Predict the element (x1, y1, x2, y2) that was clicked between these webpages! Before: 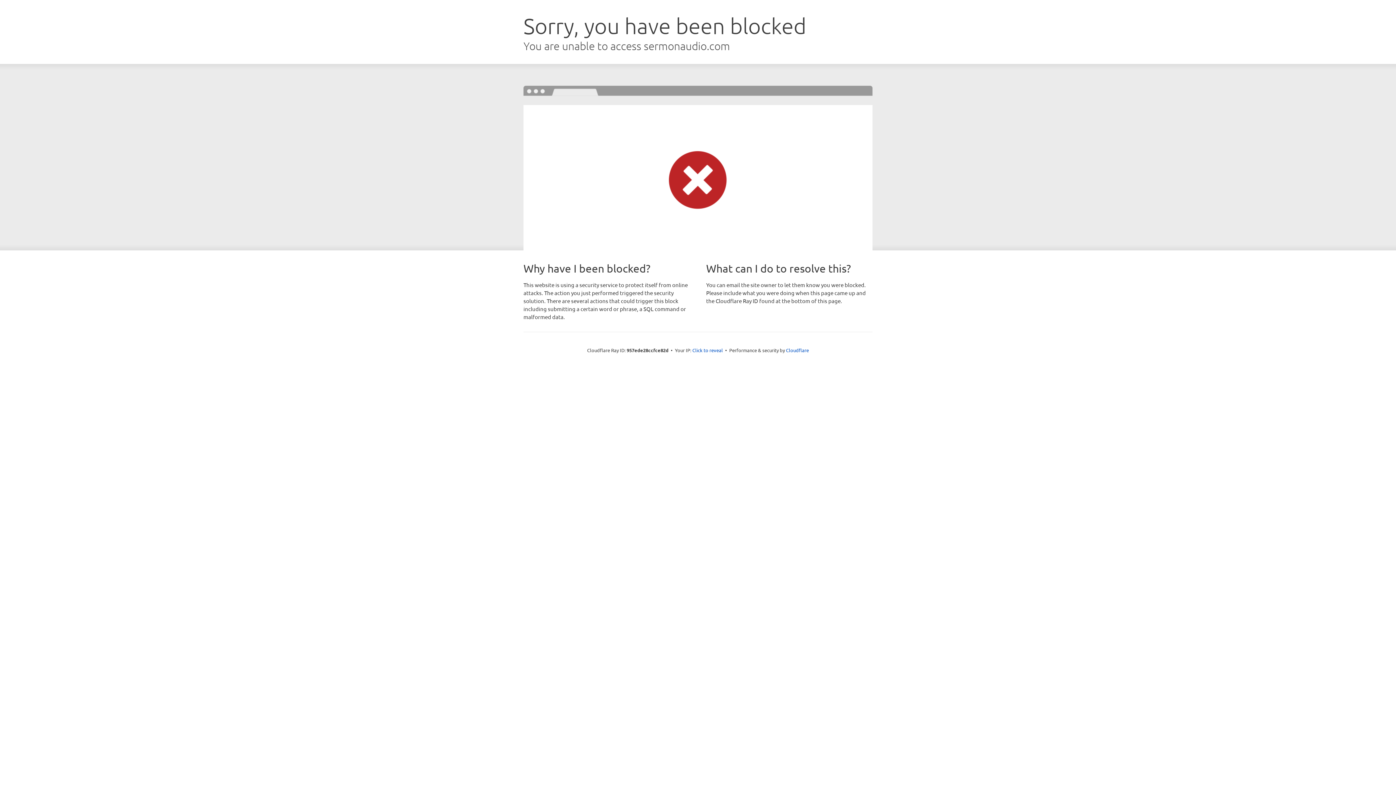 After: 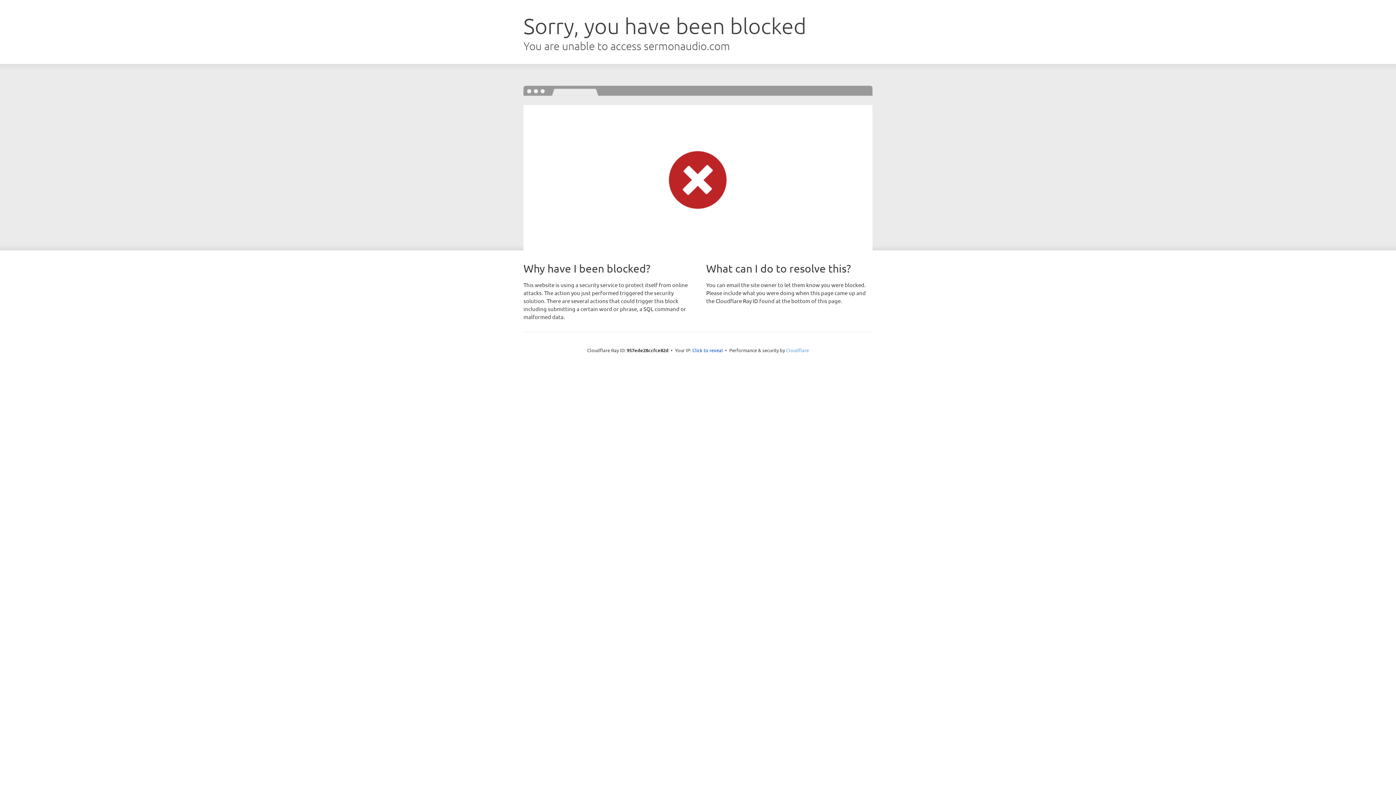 Action: bbox: (786, 347, 809, 353) label: Cloudflare